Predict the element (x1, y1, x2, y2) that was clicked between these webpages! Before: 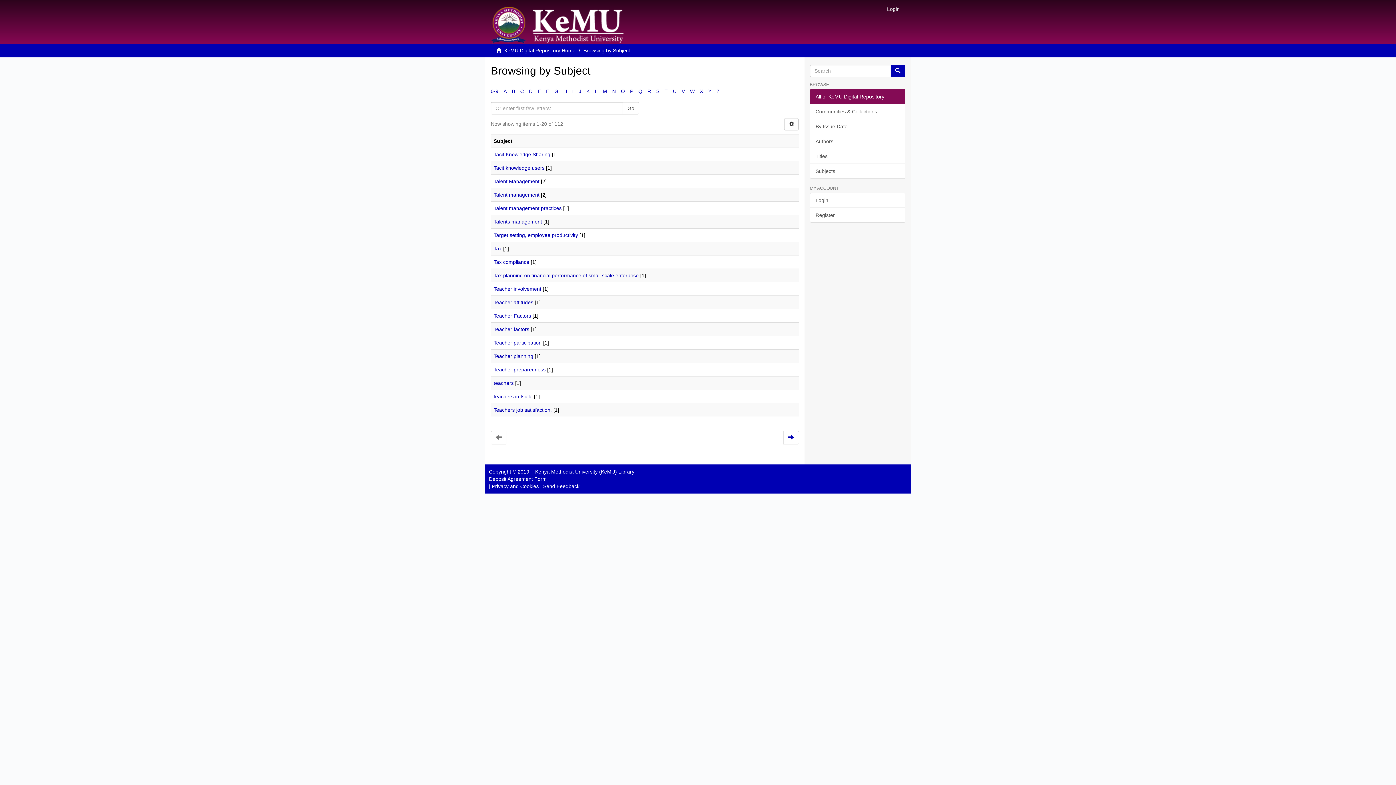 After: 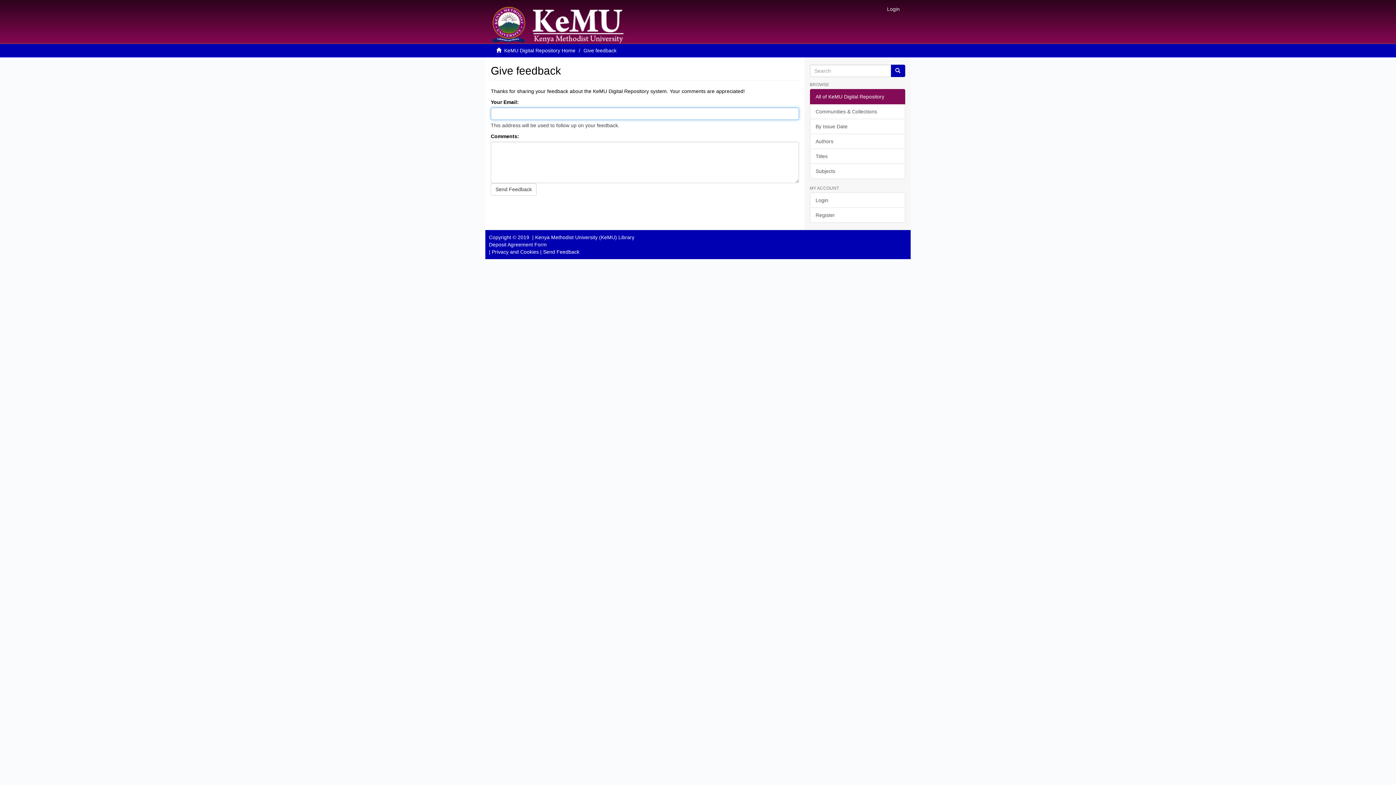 Action: bbox: (543, 483, 579, 489) label: Send Feedback